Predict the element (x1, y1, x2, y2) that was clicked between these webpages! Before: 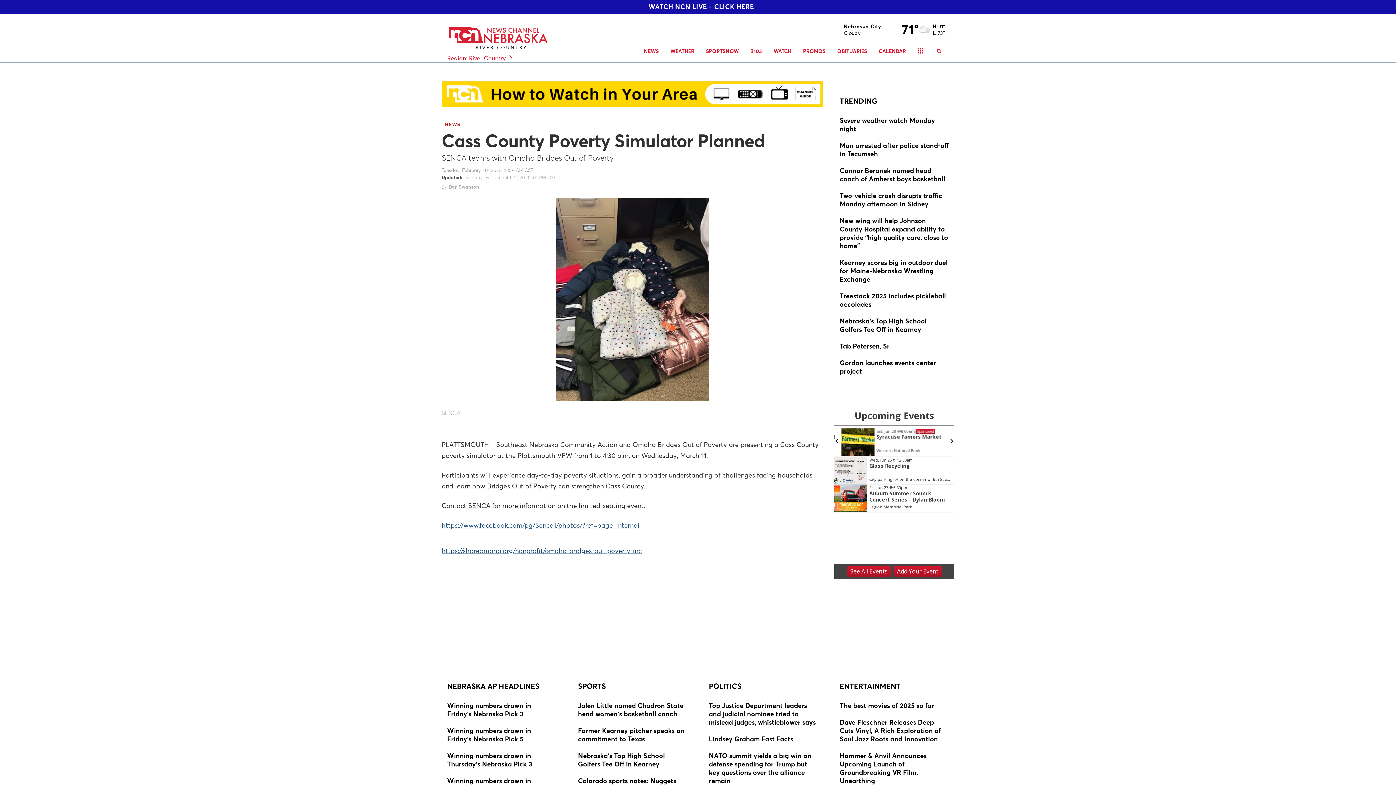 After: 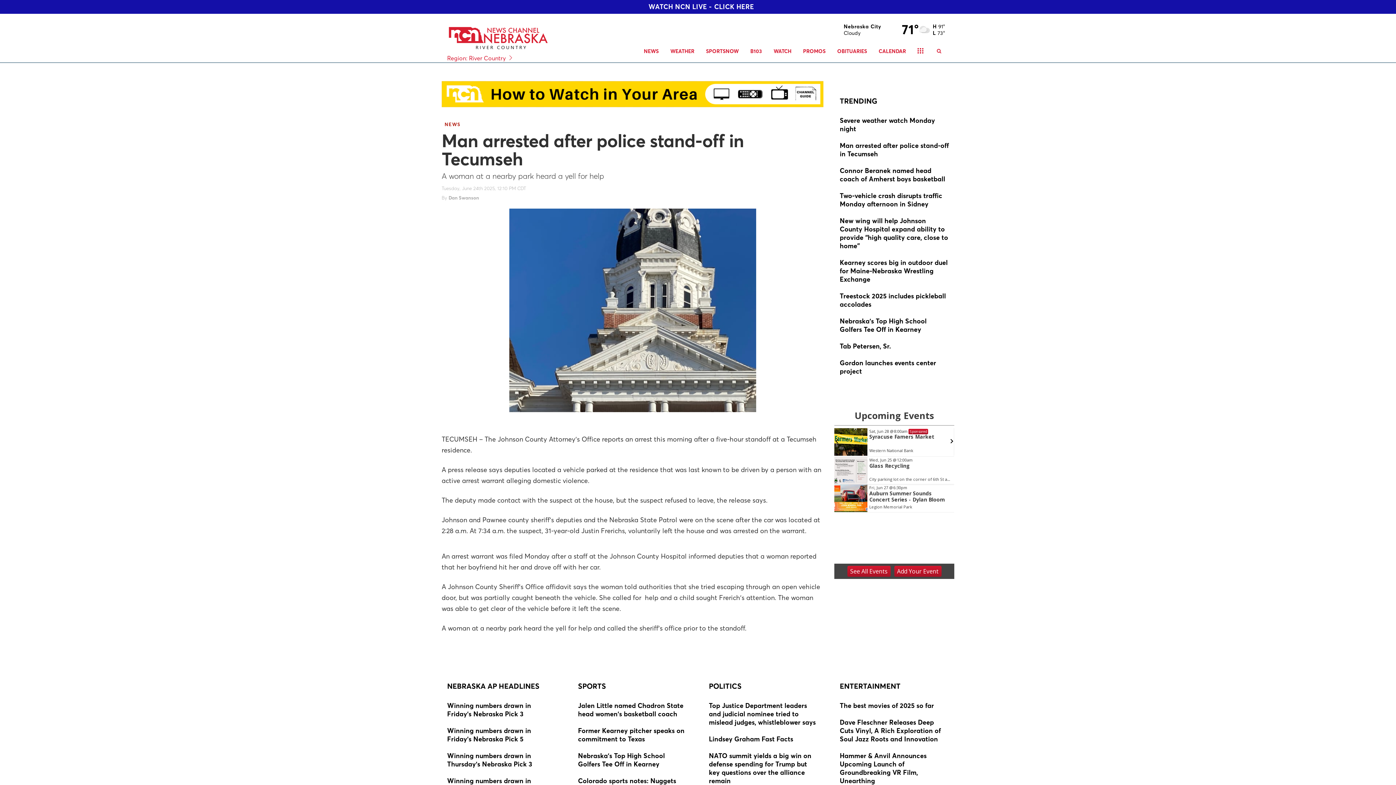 Action: bbox: (840, 141, 949, 159)